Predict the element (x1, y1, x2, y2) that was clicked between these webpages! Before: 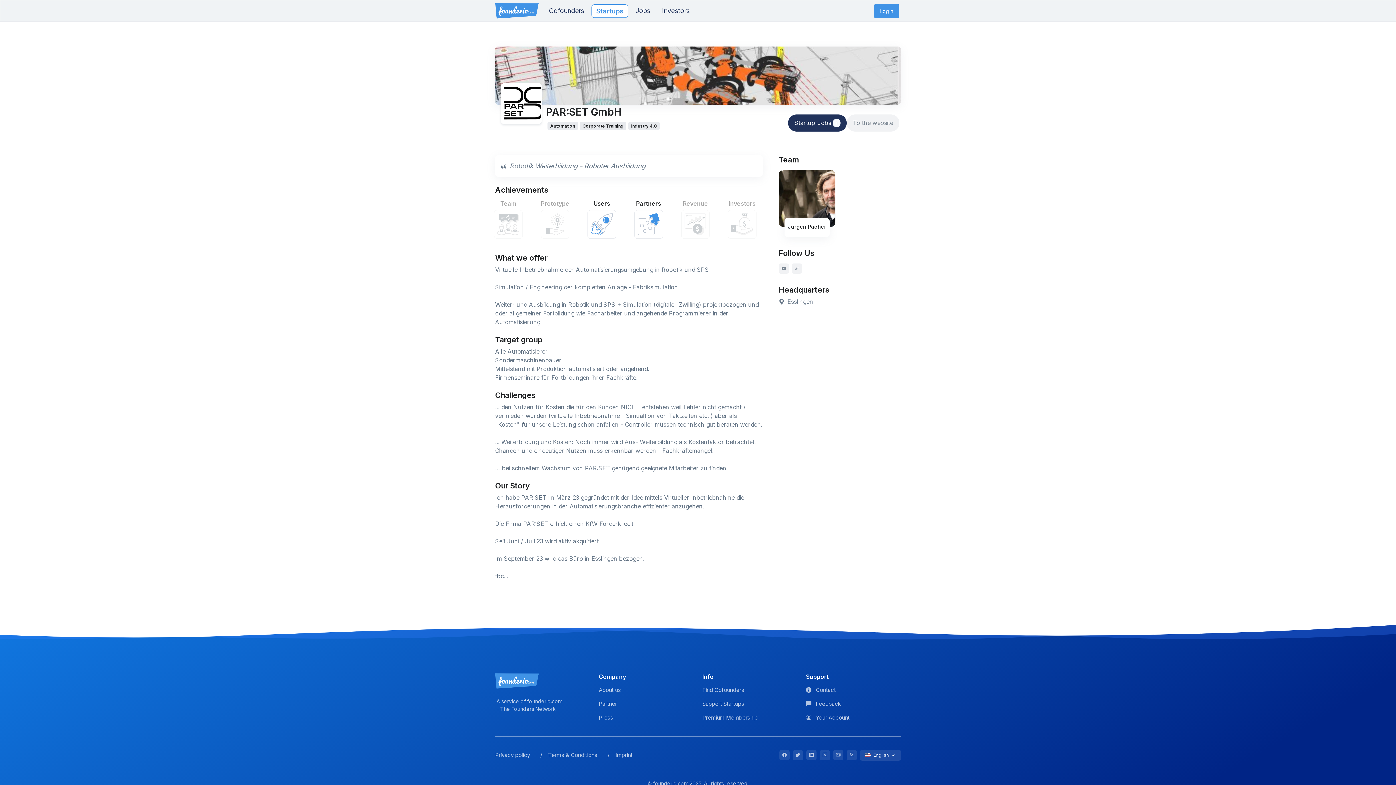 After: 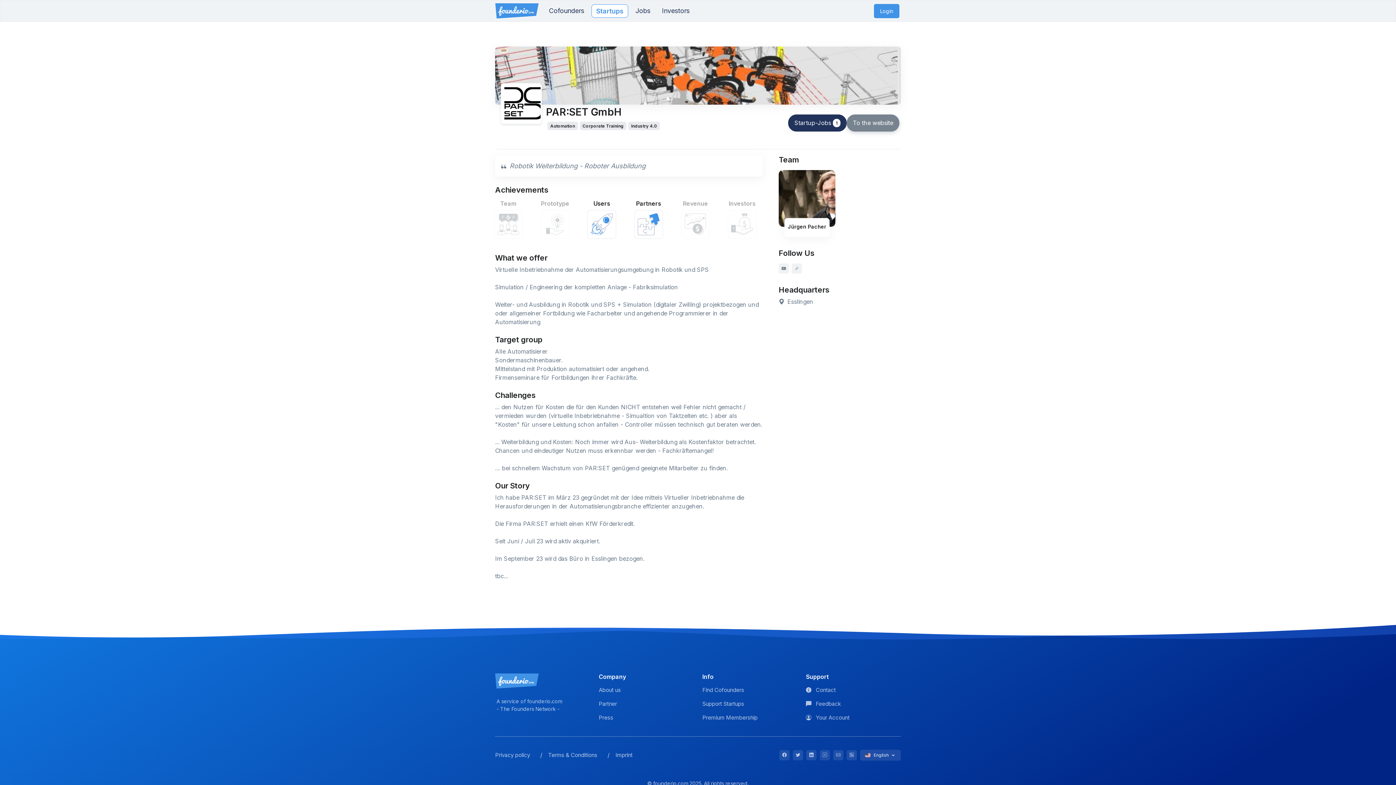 Action: label: To the website bbox: (846, 114, 899, 131)